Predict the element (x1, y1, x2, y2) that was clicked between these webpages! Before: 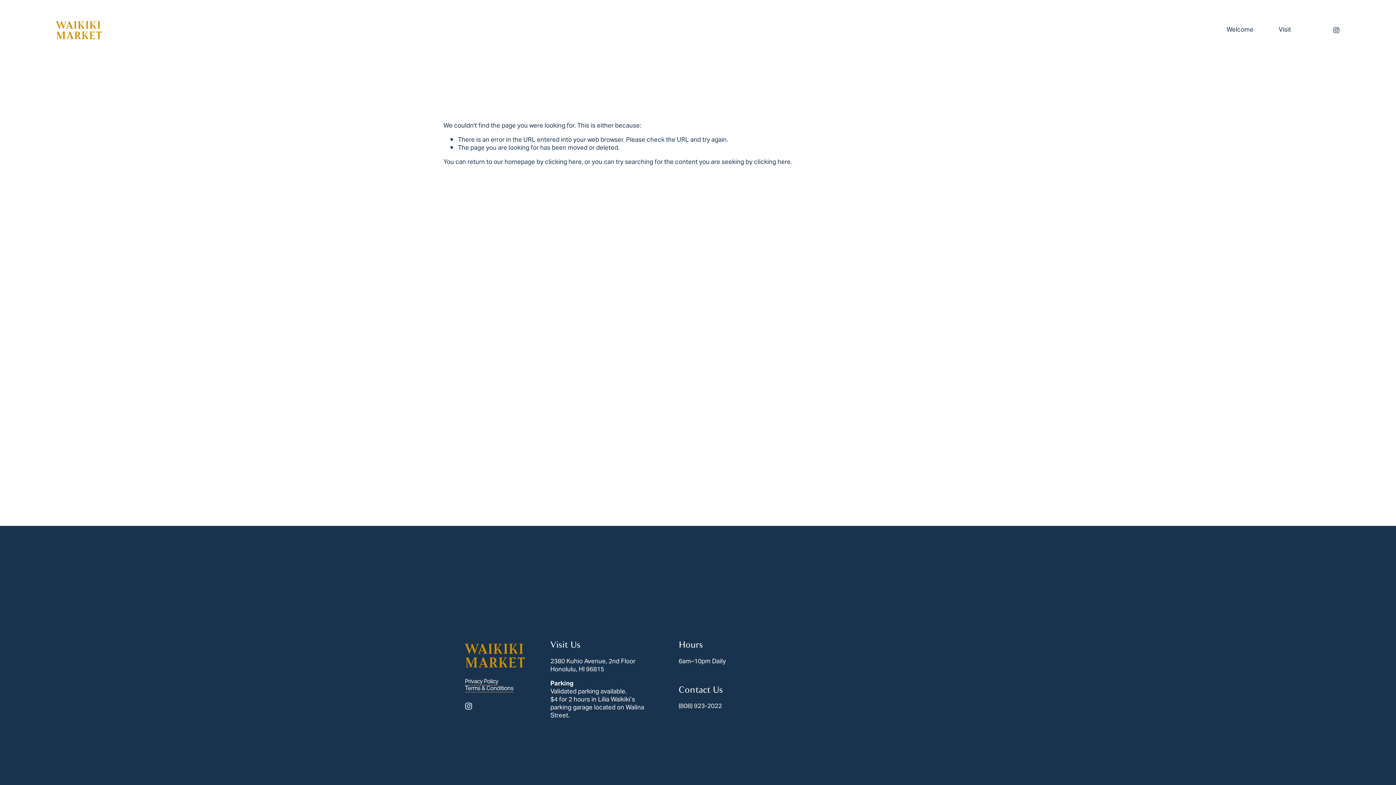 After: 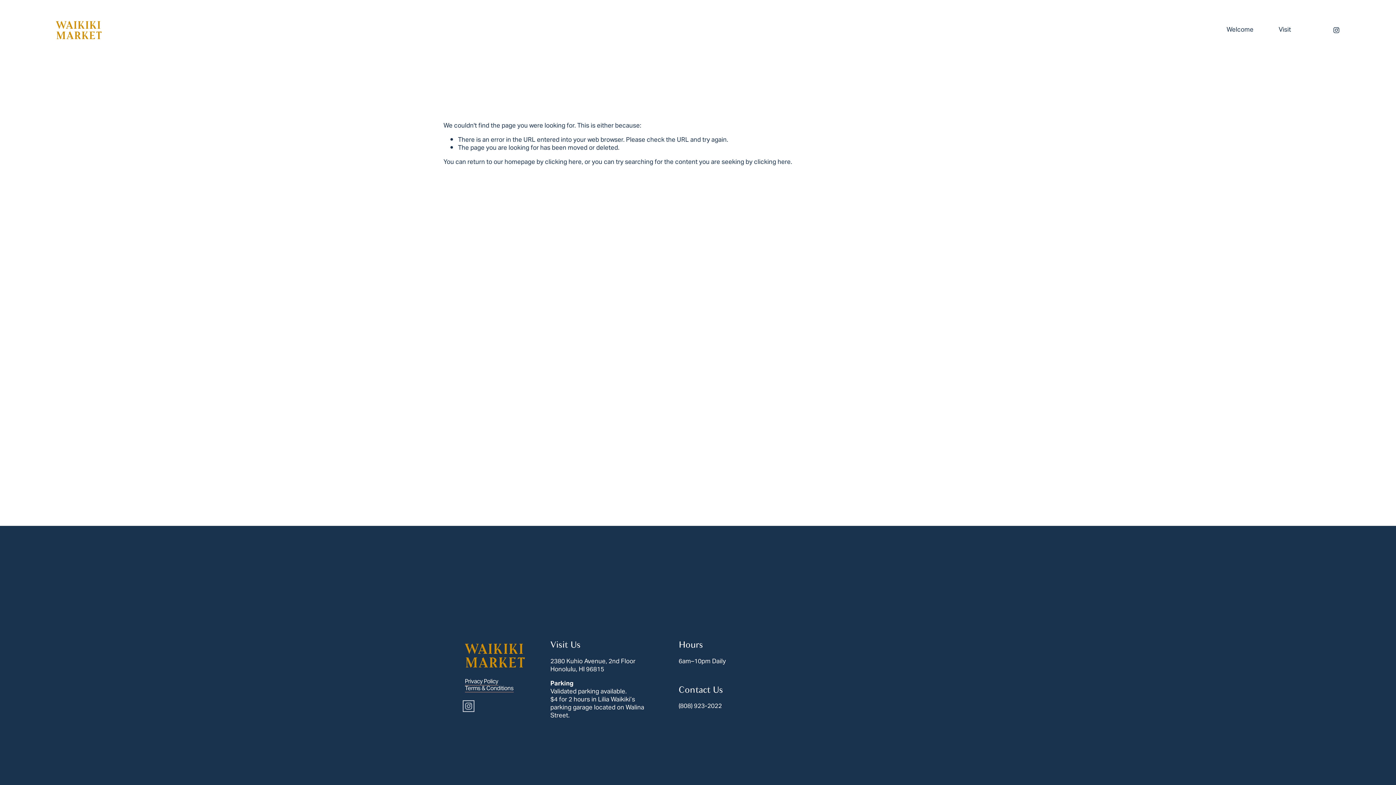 Action: bbox: (465, 702, 472, 710) label: Instagram